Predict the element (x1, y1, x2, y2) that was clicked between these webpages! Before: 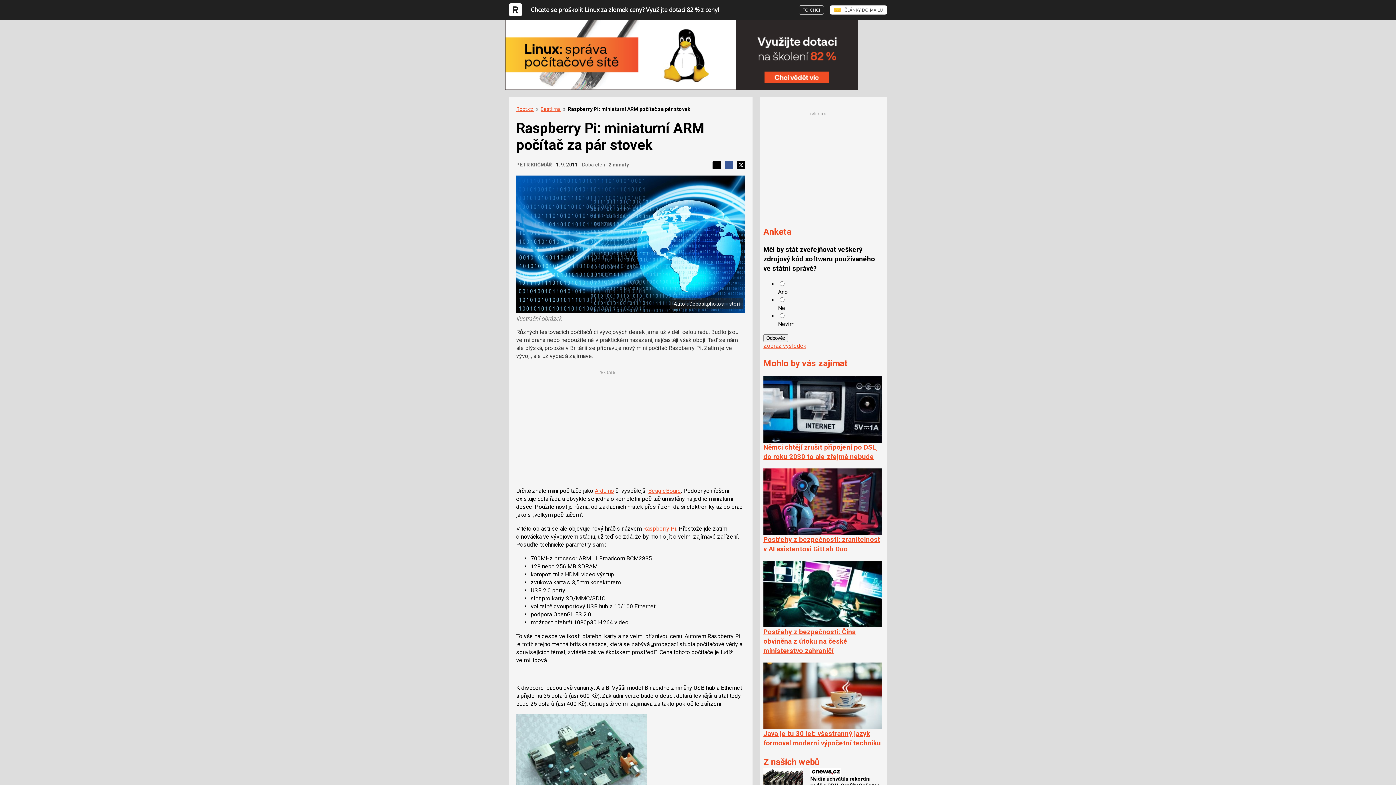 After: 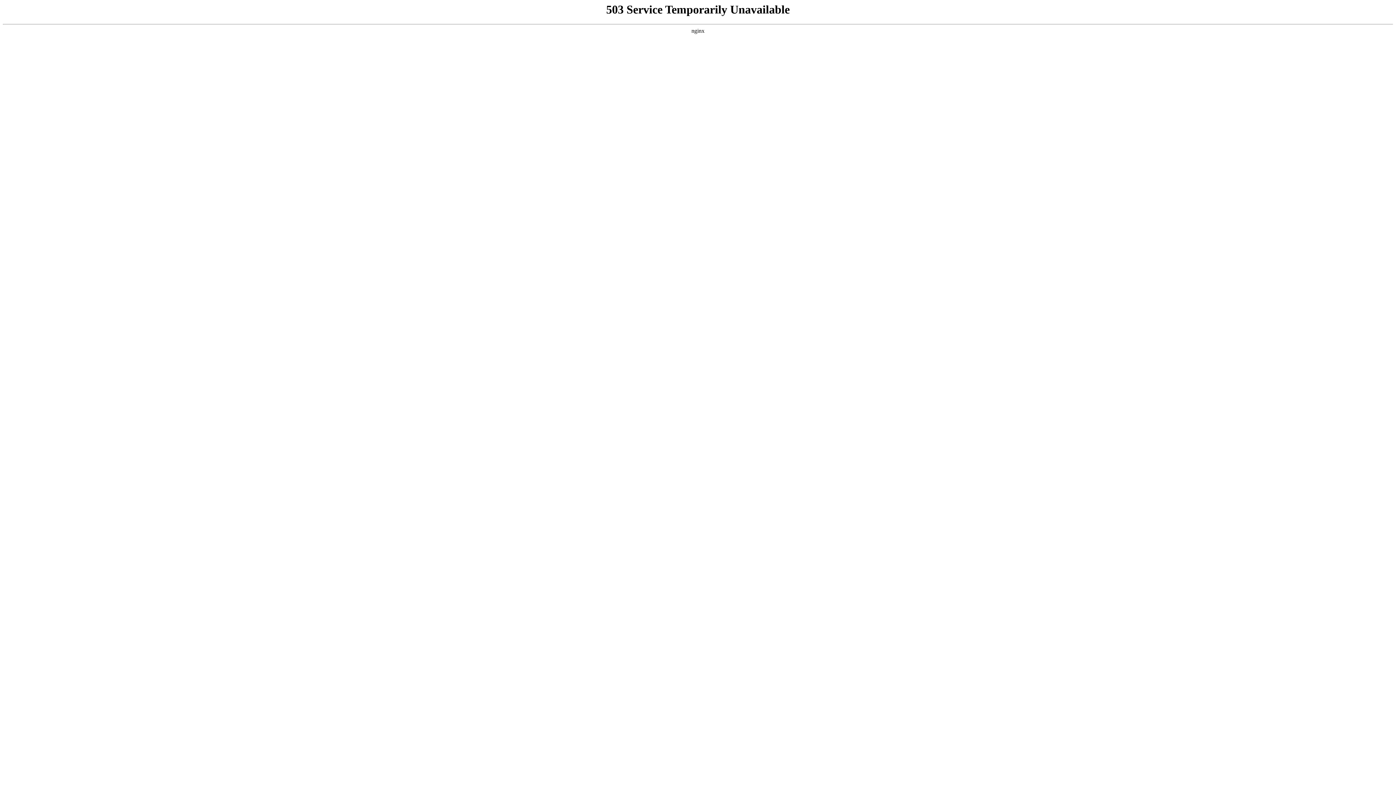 Action: bbox: (763, 334, 788, 342) label: Odpověz